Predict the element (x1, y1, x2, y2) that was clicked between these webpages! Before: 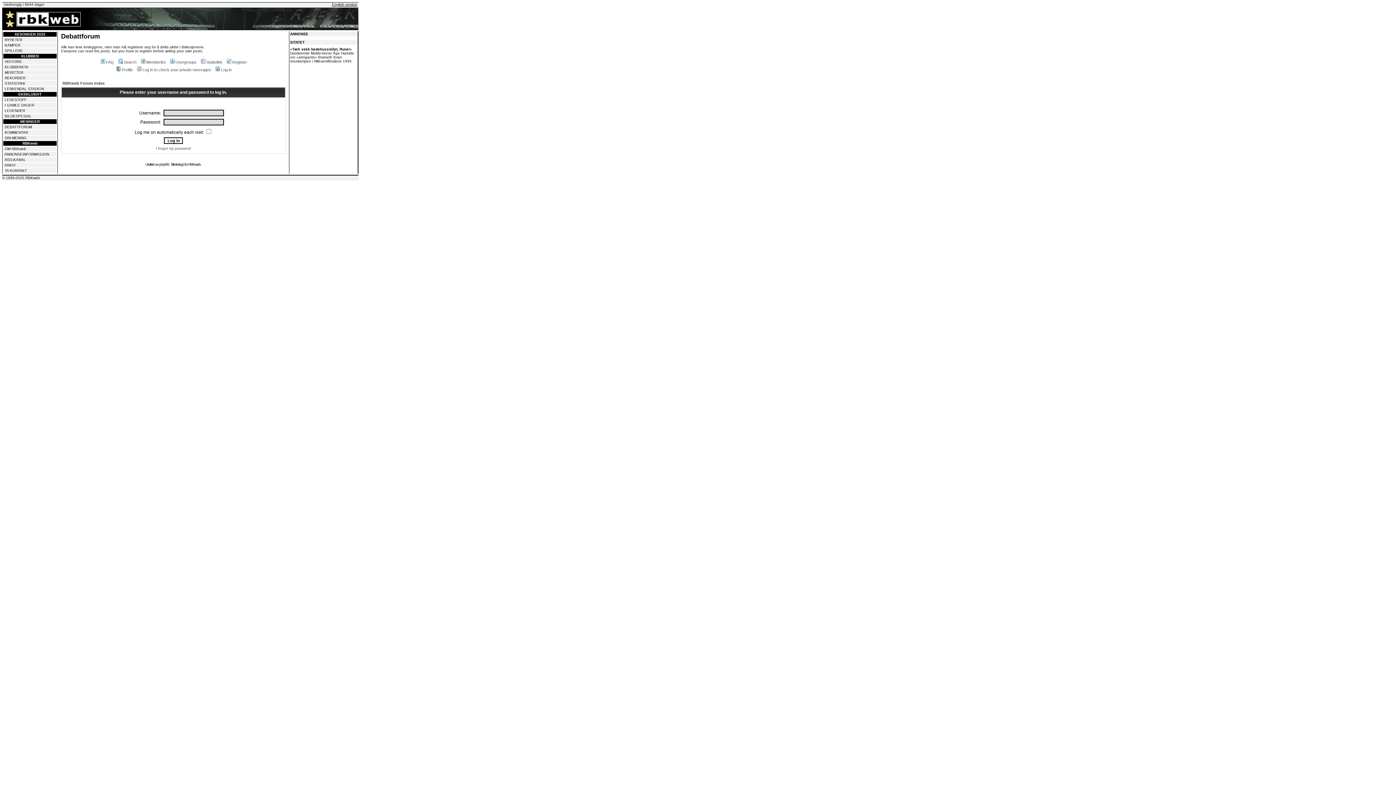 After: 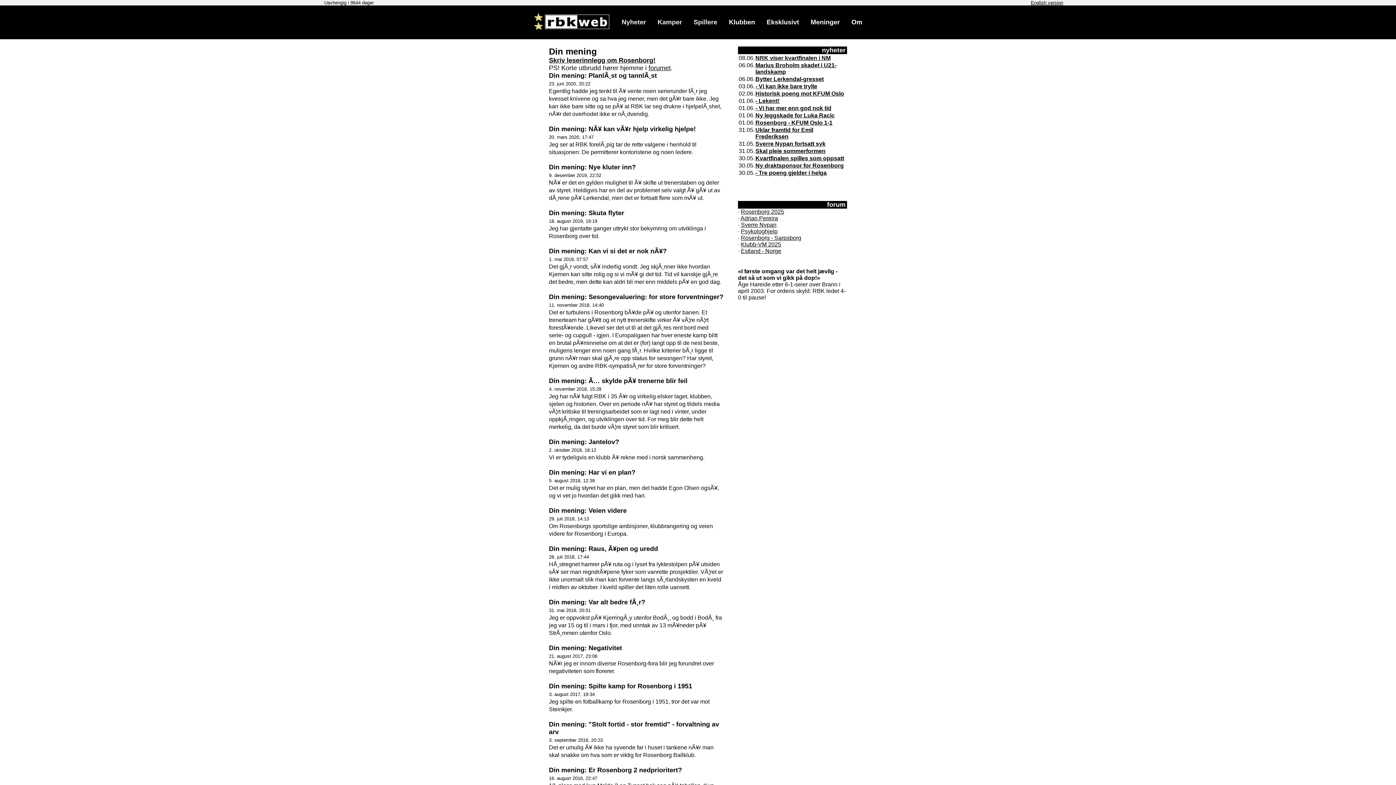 Action: bbox: (4, 136, 26, 140) label: DIN MENING